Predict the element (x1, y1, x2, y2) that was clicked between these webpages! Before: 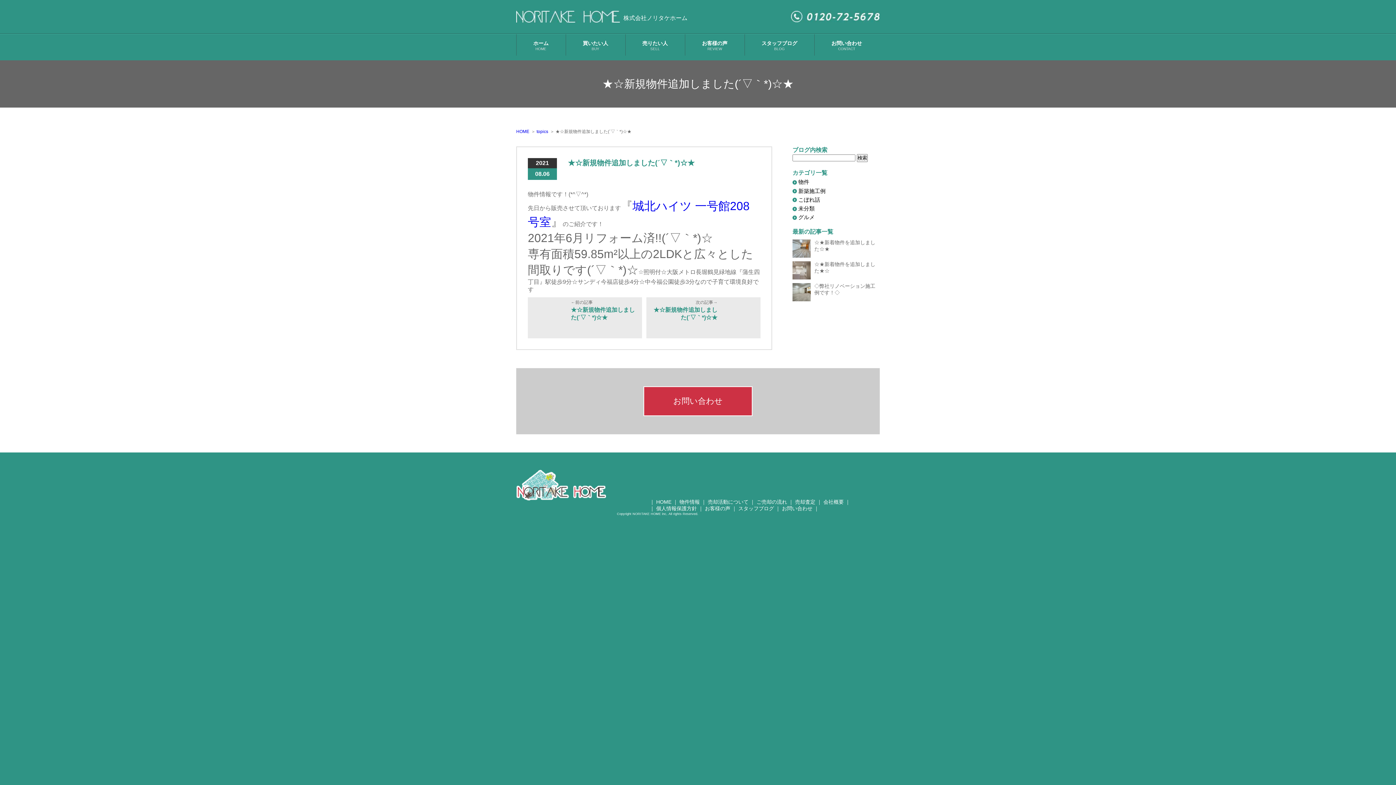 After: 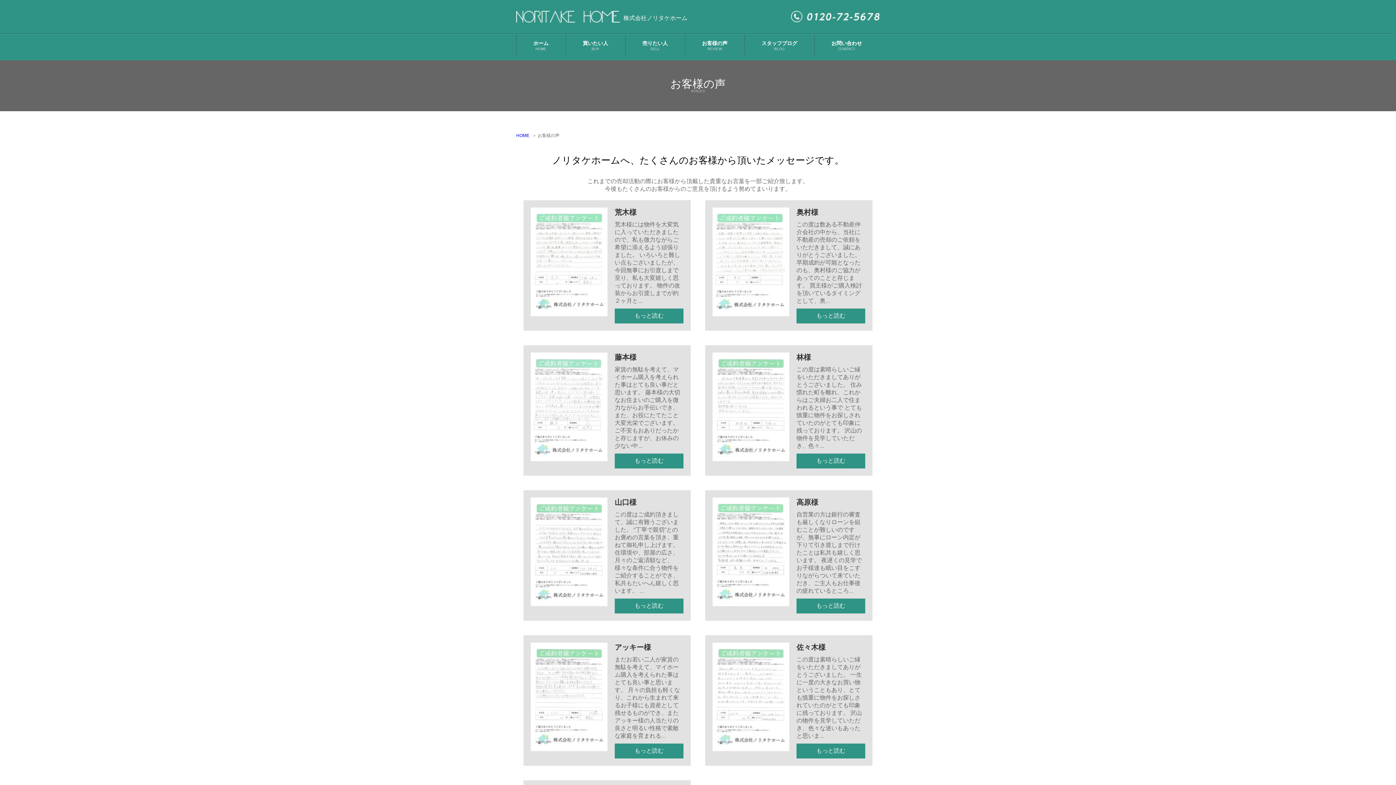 Action: bbox: (685, 34, 744, 55) label: お客様の声
REVIEW